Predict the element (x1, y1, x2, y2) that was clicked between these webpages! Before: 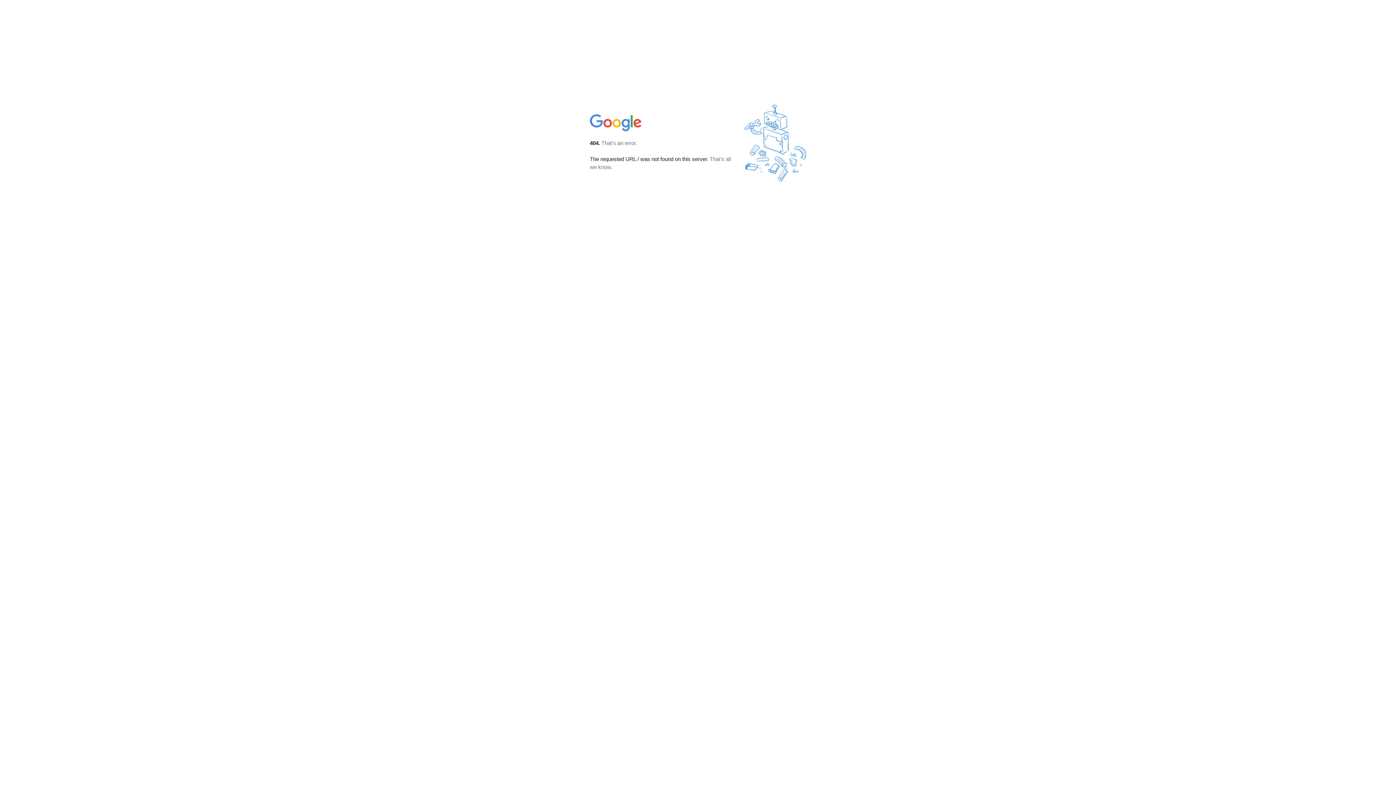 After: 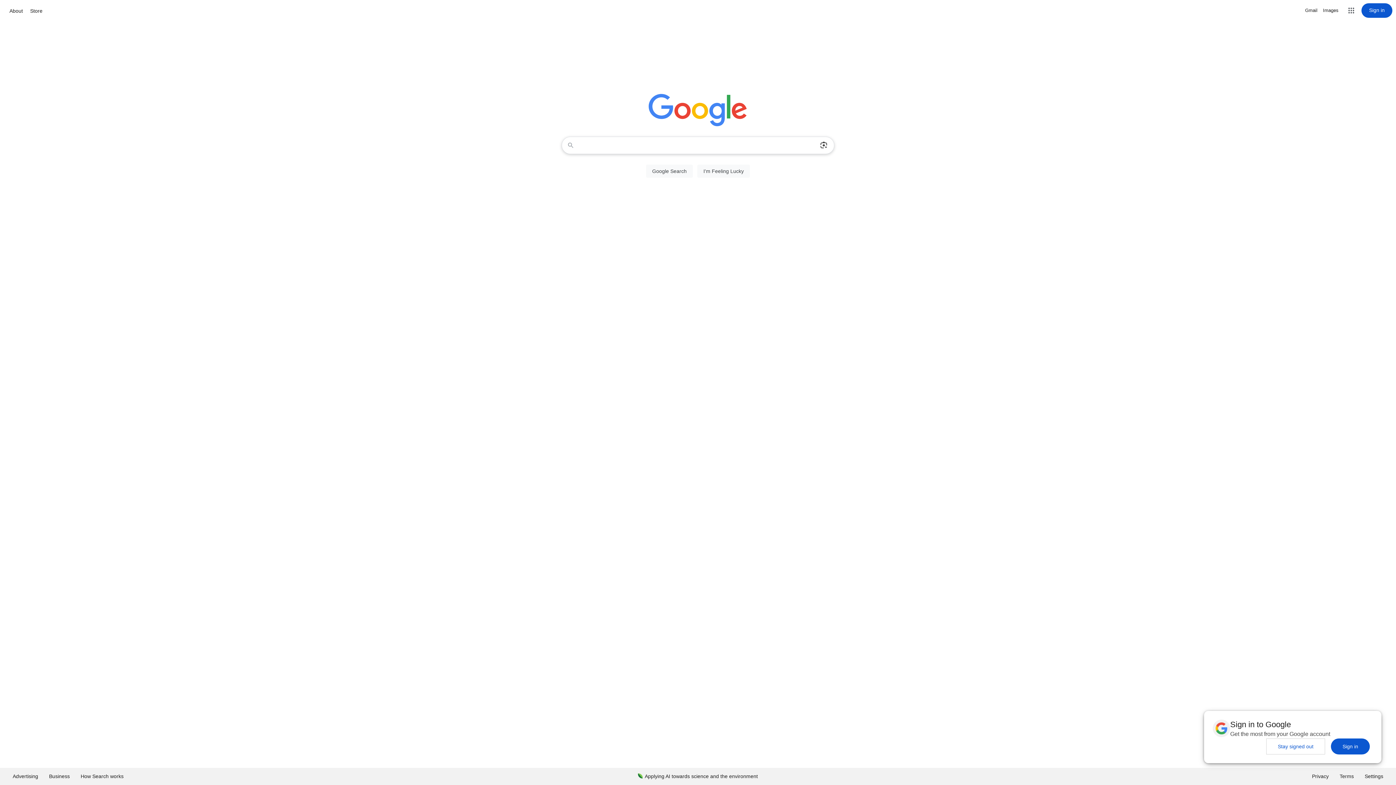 Action: bbox: (590, 127, 642, 134)